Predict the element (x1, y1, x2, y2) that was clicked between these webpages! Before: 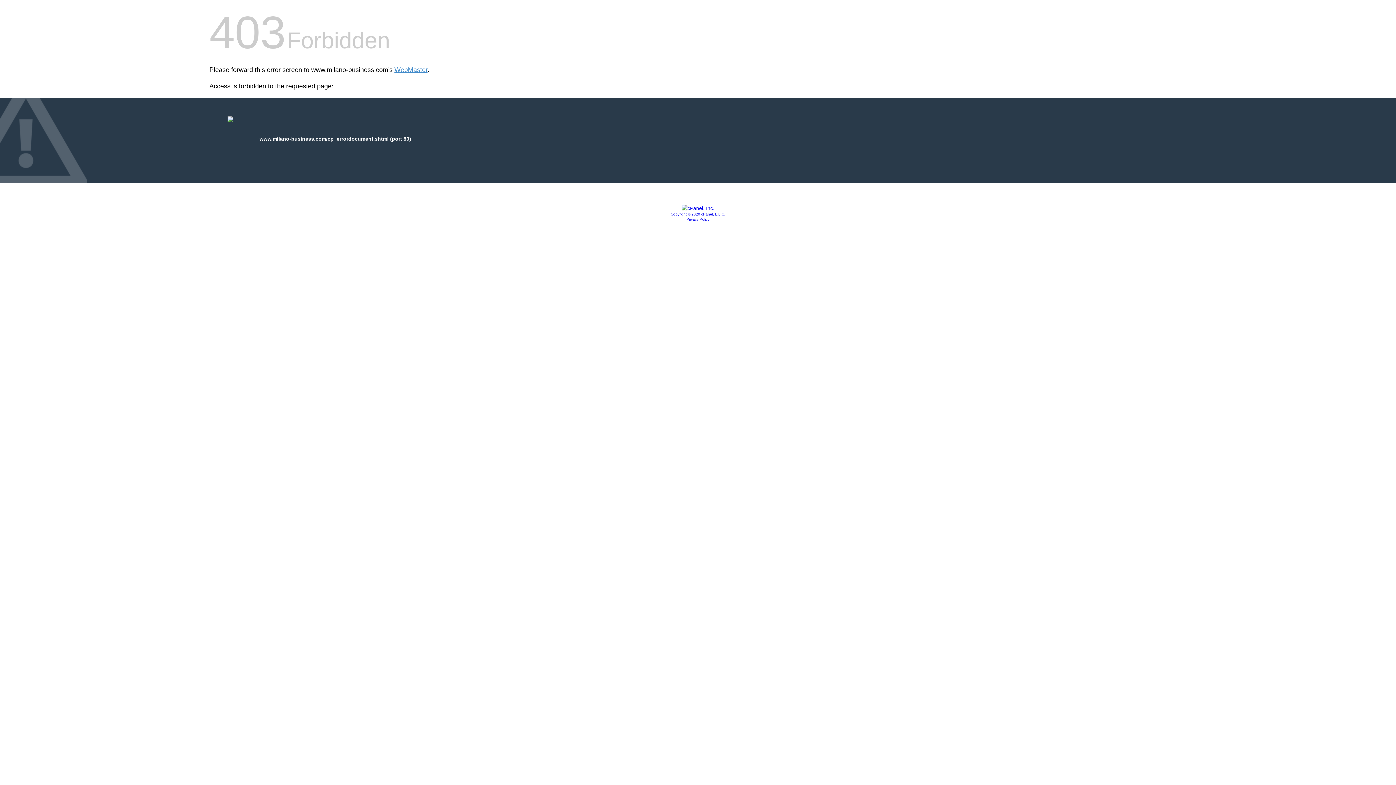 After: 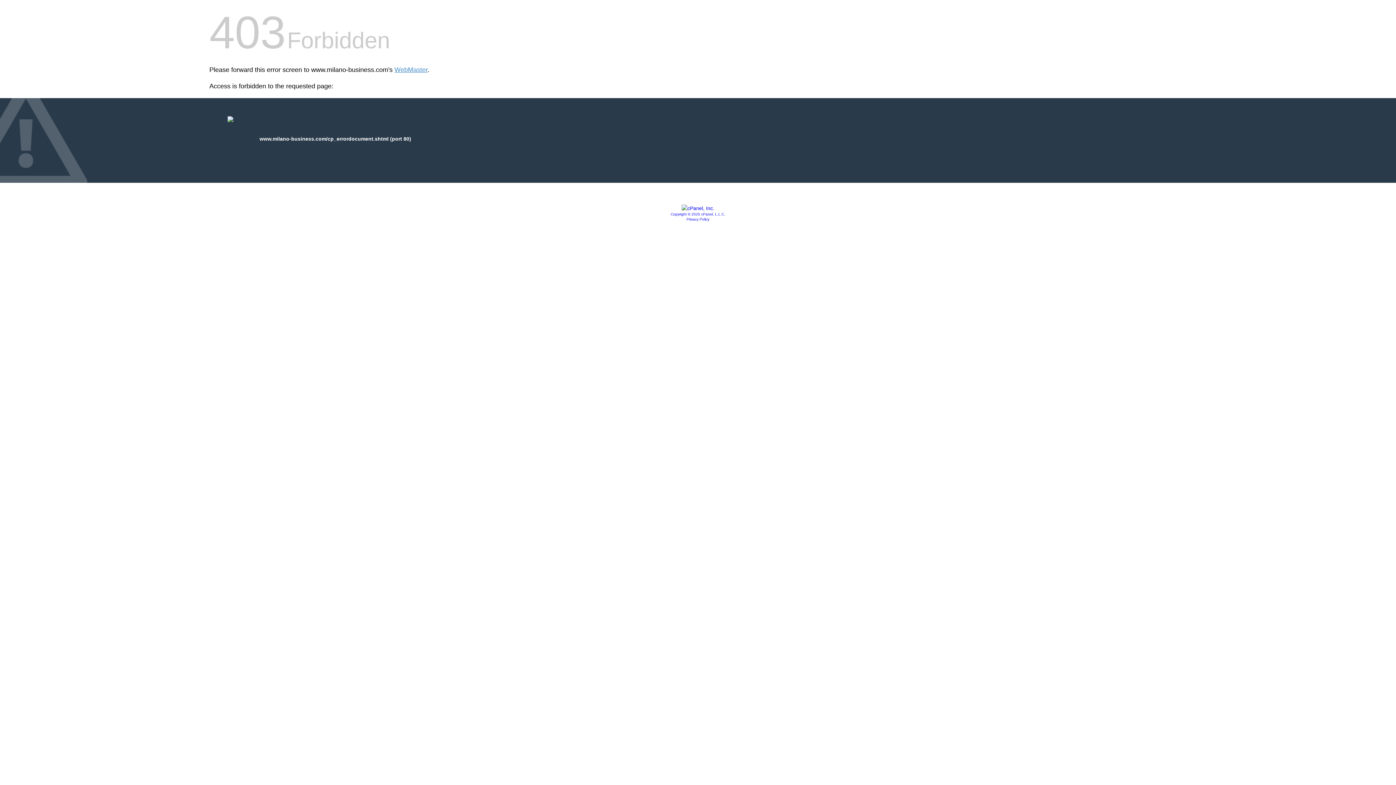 Action: bbox: (670, 212, 725, 216) label: Copyright © 2020 cPanel, L.L.C.